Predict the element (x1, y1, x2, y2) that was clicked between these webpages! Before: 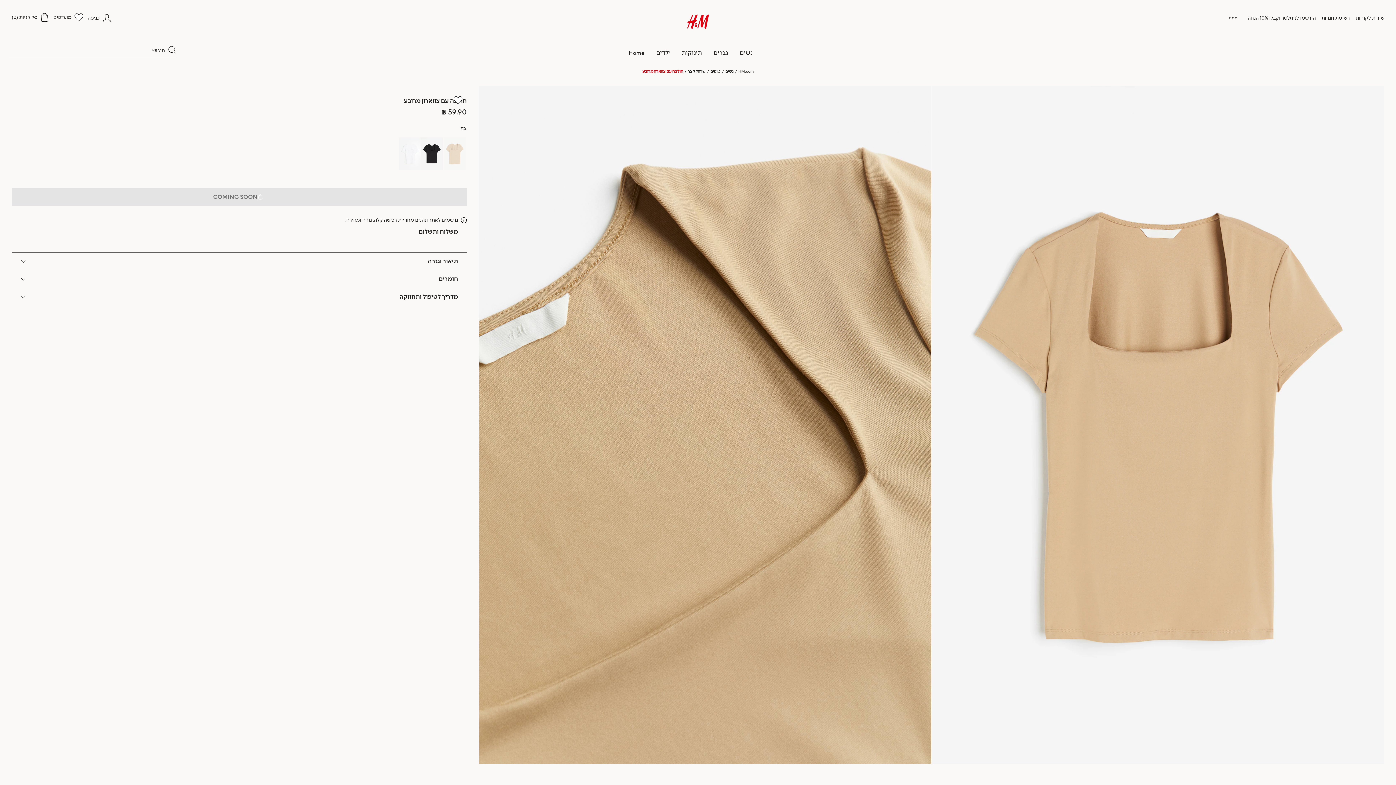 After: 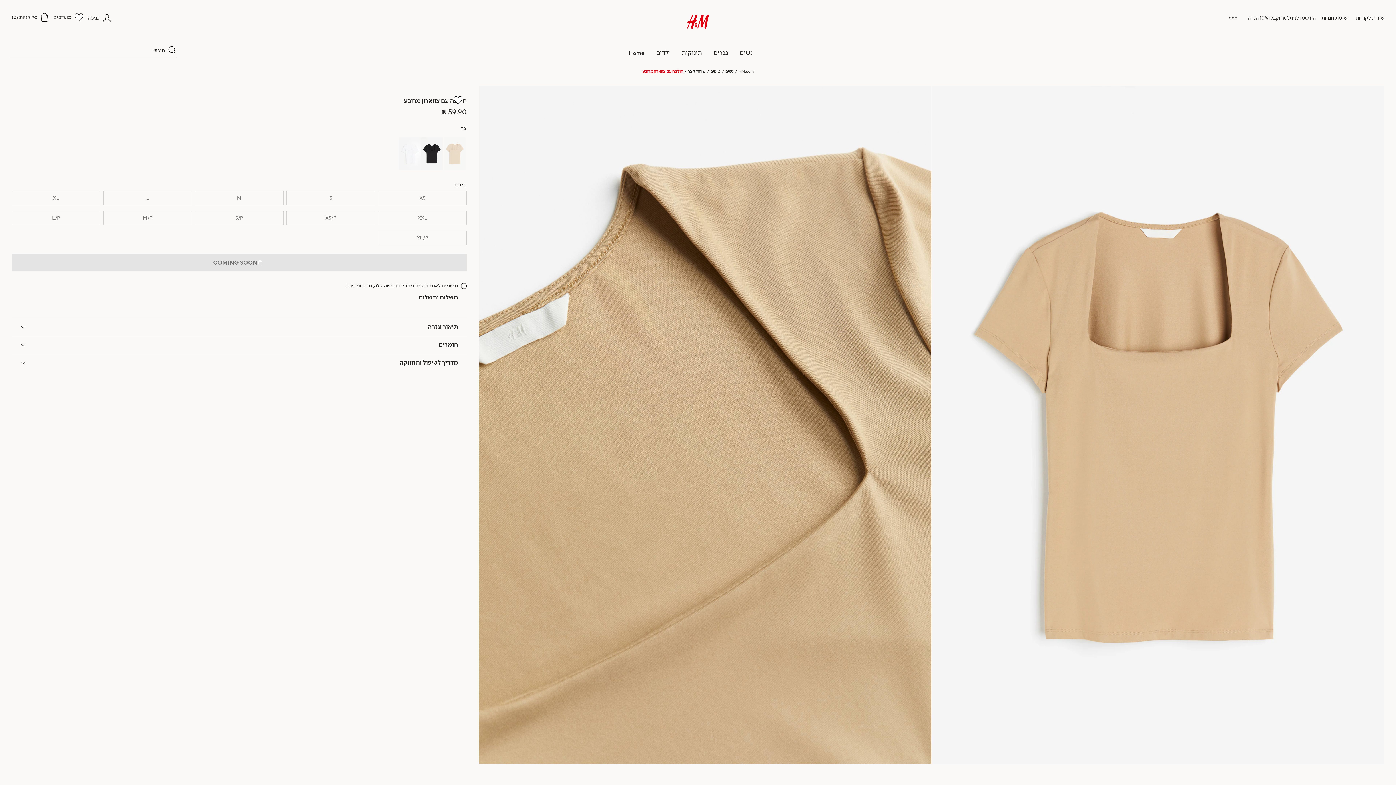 Action: bbox: (443, 137, 465, 170)